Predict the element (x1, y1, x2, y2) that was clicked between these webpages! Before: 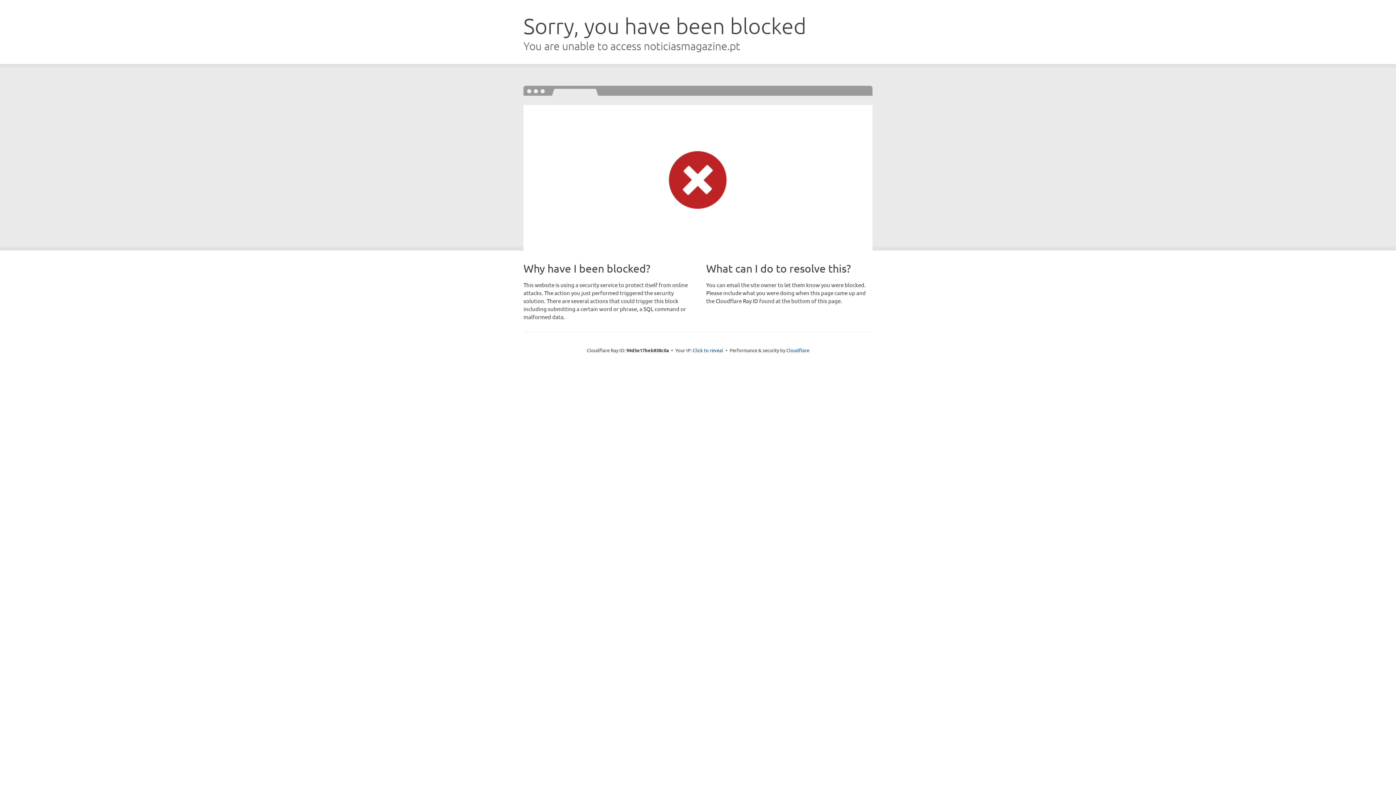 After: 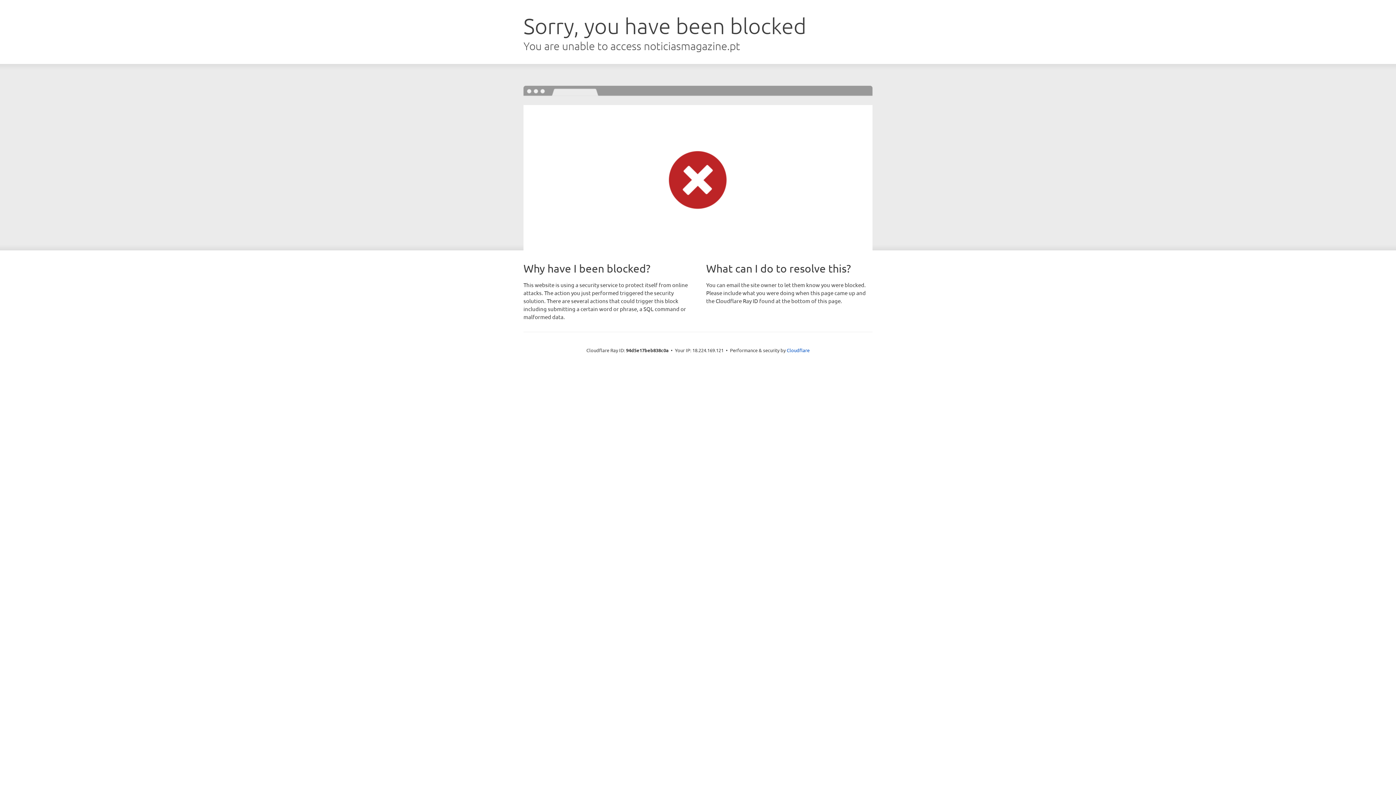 Action: bbox: (692, 346, 723, 353) label: Click to reveal